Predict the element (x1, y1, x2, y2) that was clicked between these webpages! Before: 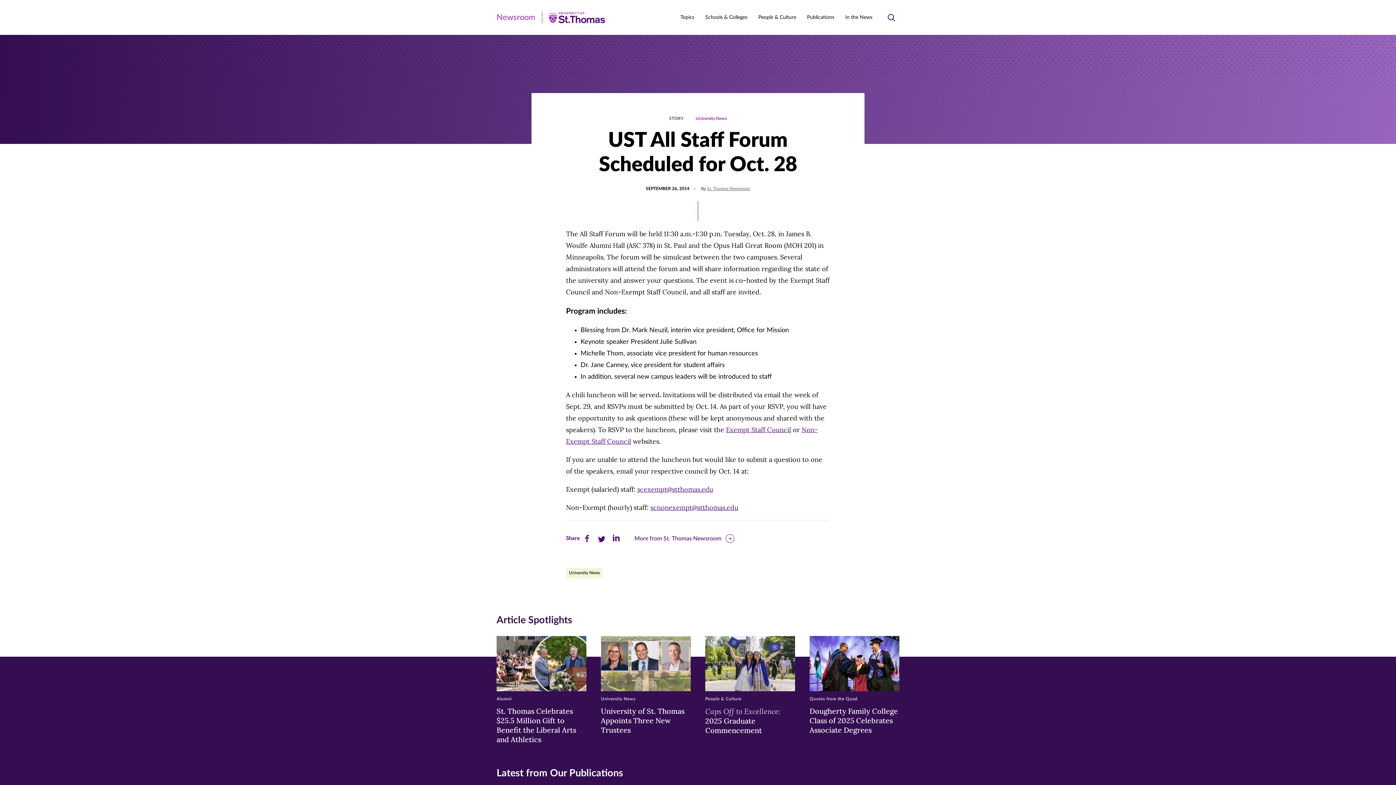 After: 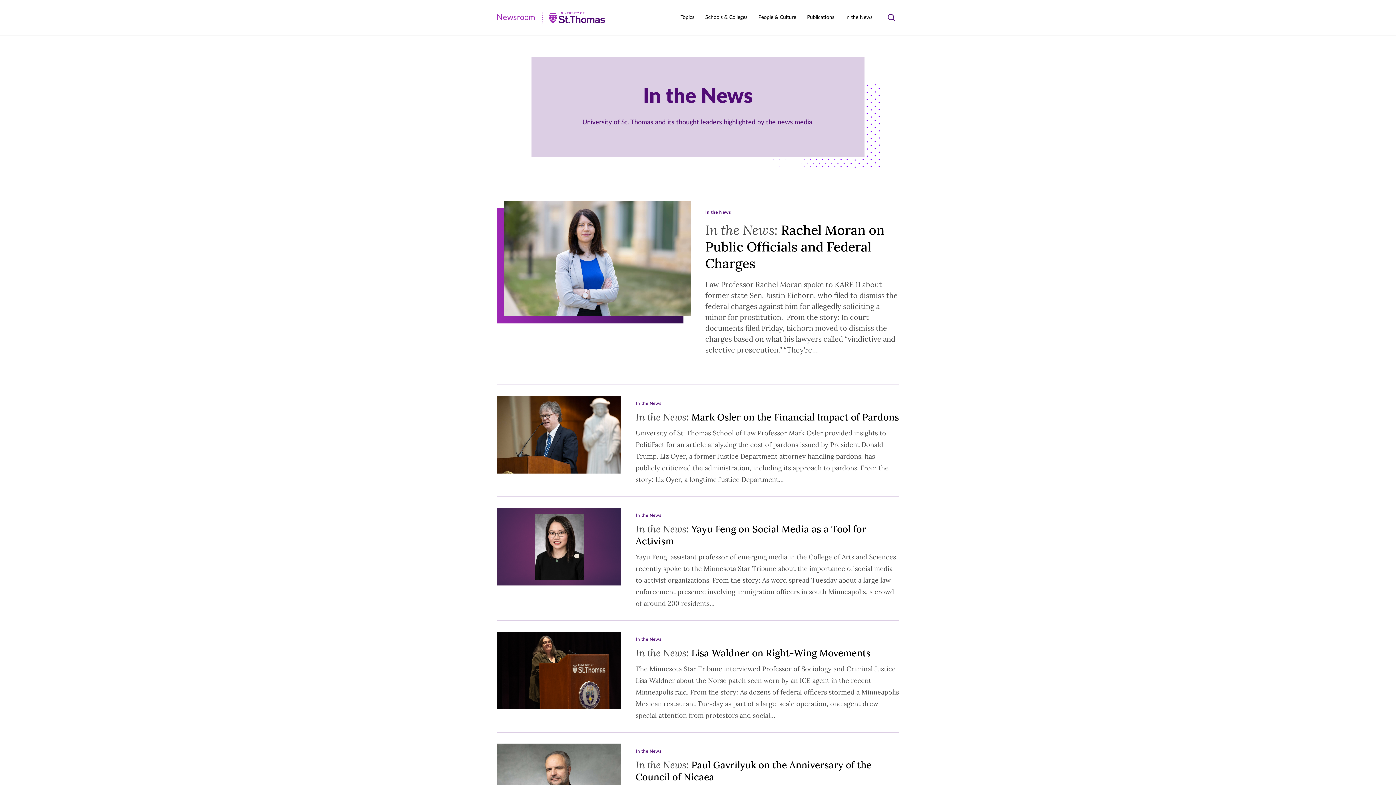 Action: label: In the News bbox: (845, 0, 872, 34)